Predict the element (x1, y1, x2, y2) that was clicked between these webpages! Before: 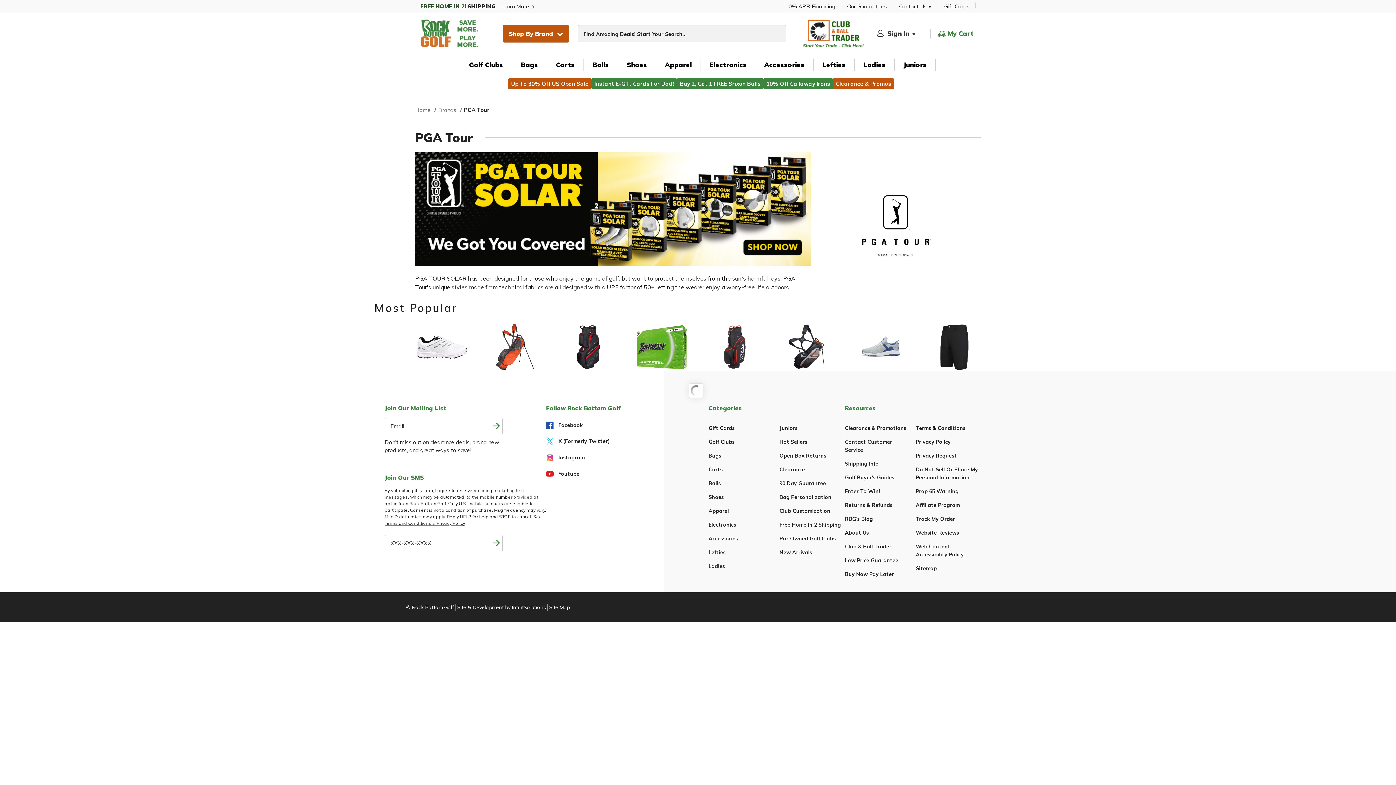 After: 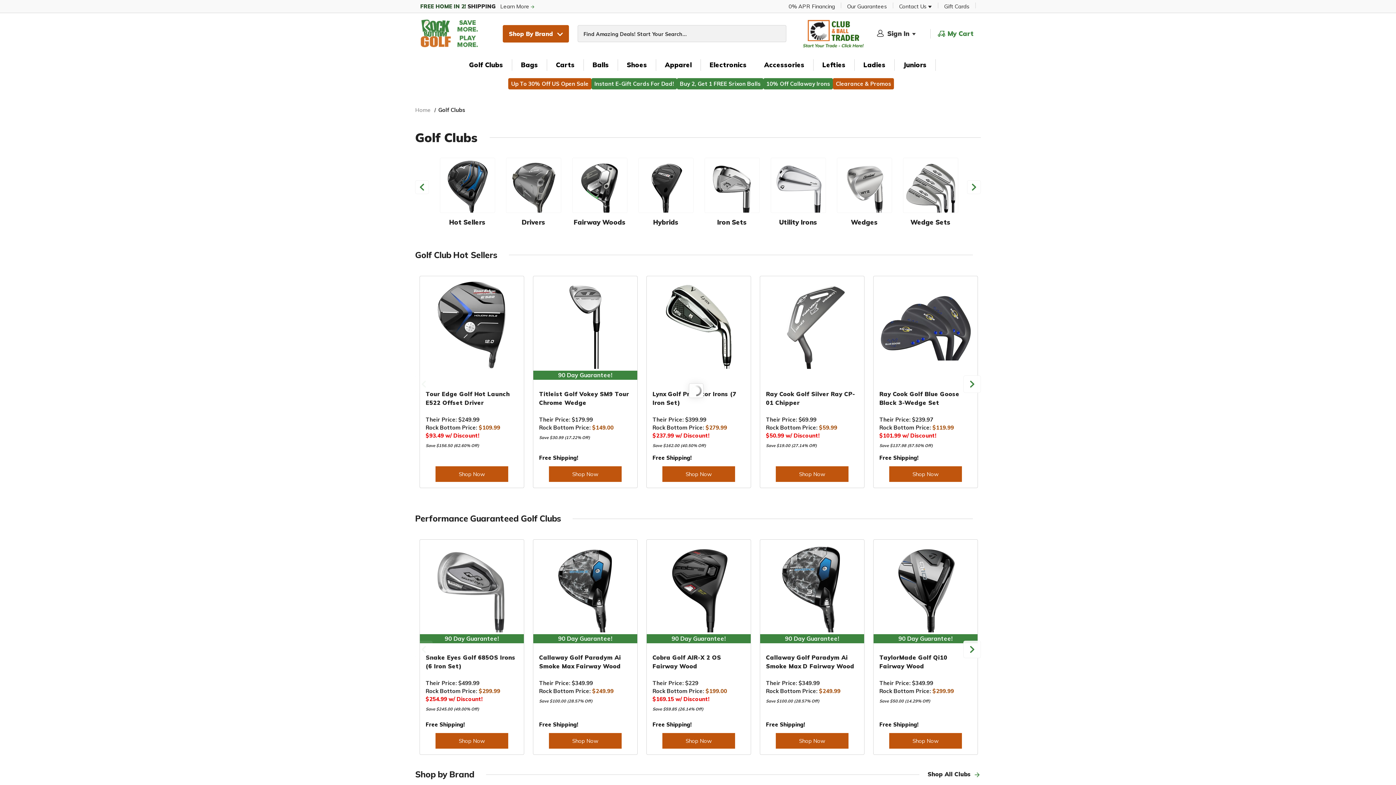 Action: bbox: (708, 438, 734, 445) label: Golf Clubs